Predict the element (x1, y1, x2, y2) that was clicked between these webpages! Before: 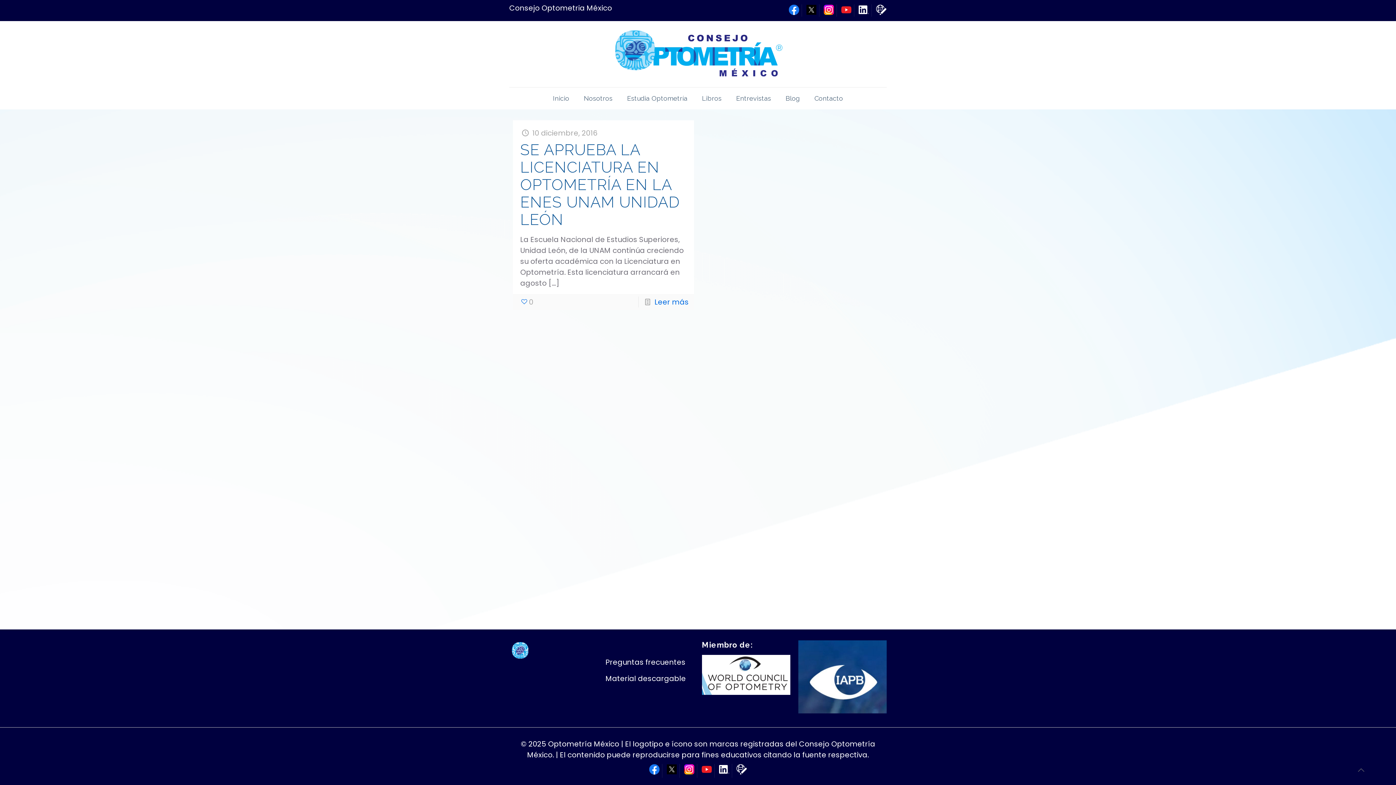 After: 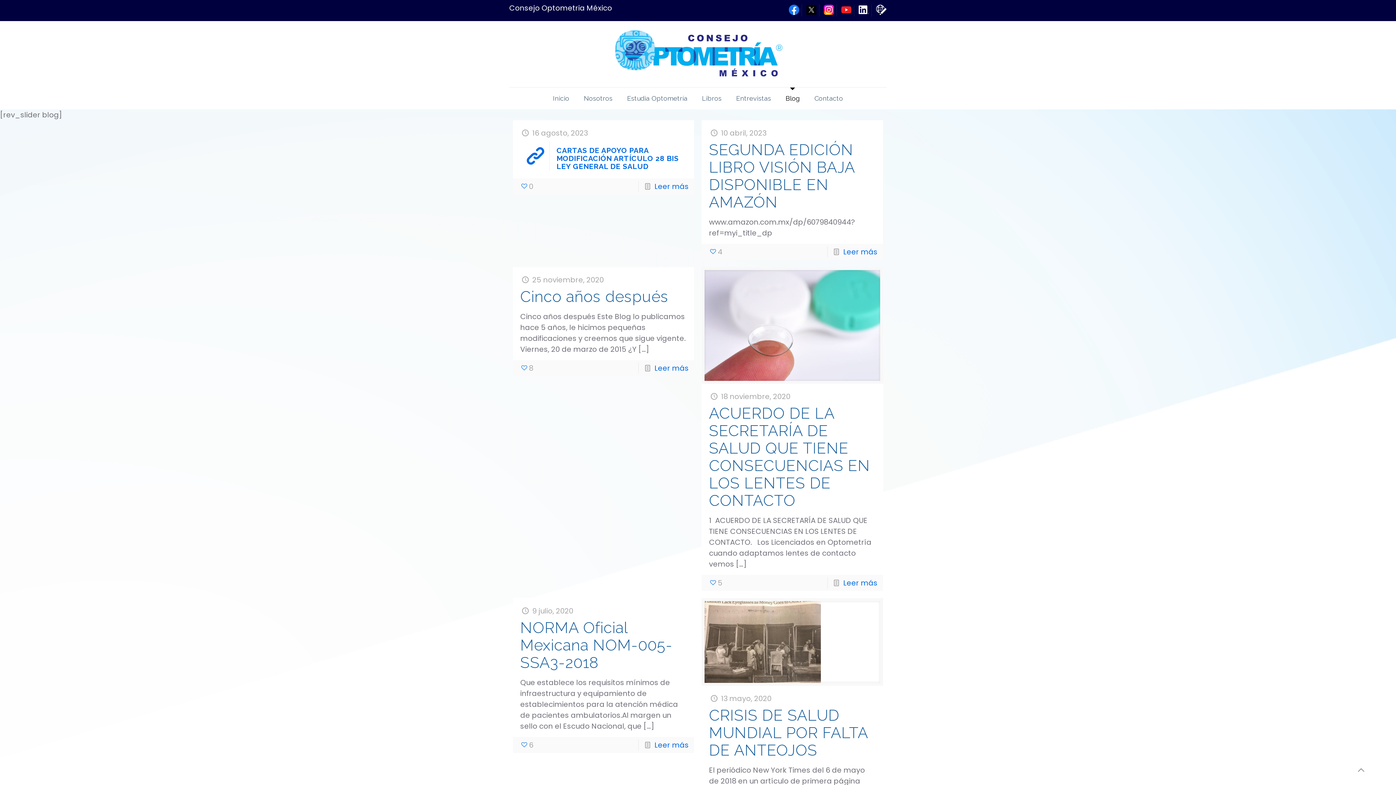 Action: bbox: (736, 767, 747, 777)